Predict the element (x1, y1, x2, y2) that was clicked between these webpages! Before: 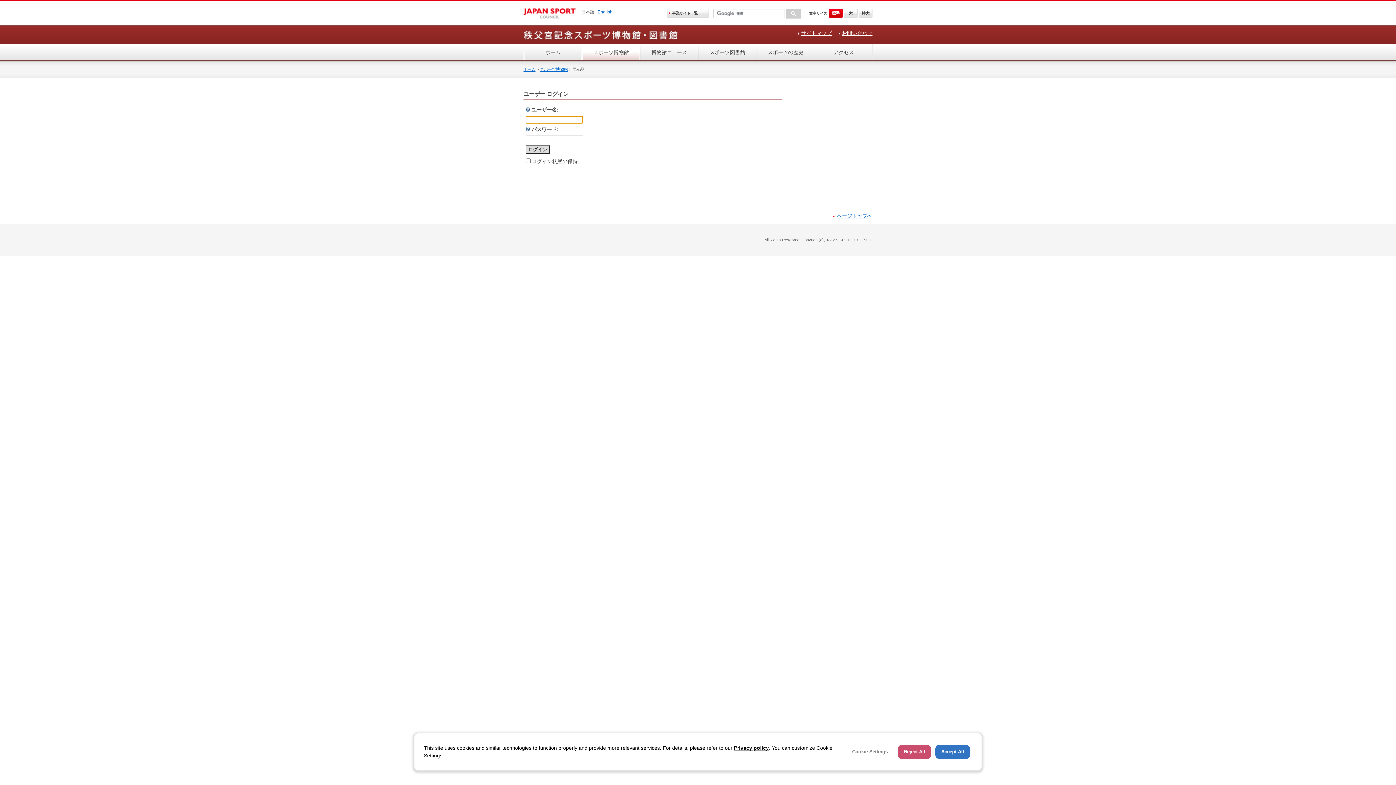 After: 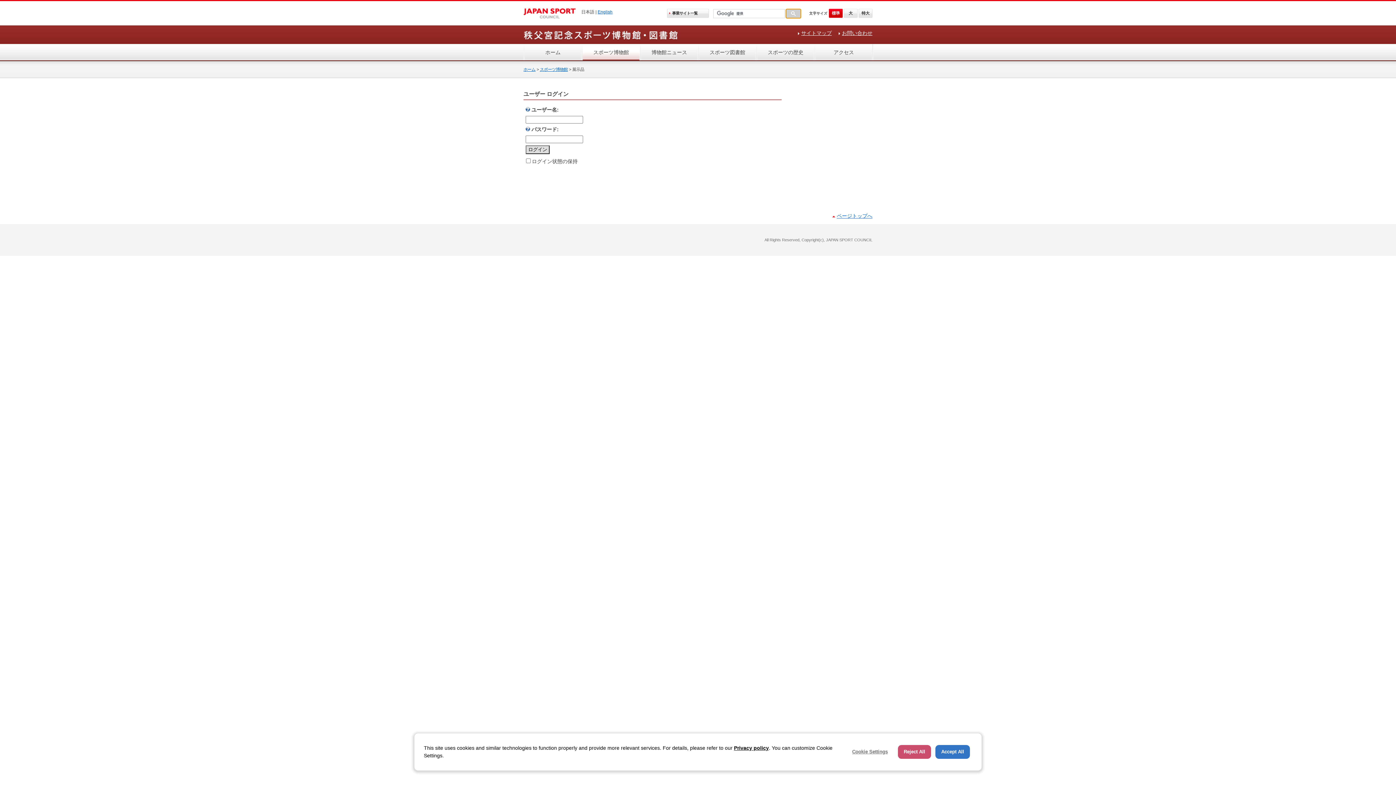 Action: bbox: (785, 8, 801, 18)